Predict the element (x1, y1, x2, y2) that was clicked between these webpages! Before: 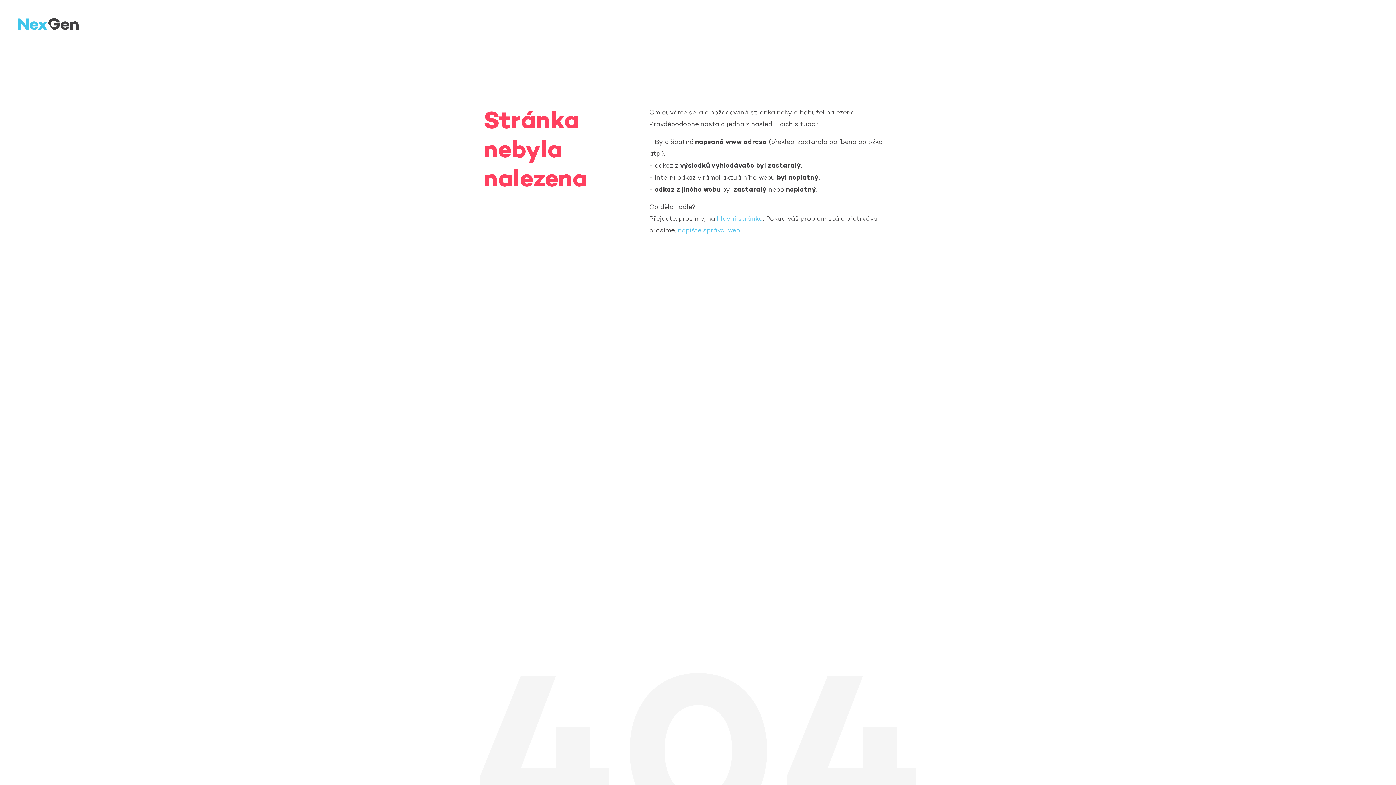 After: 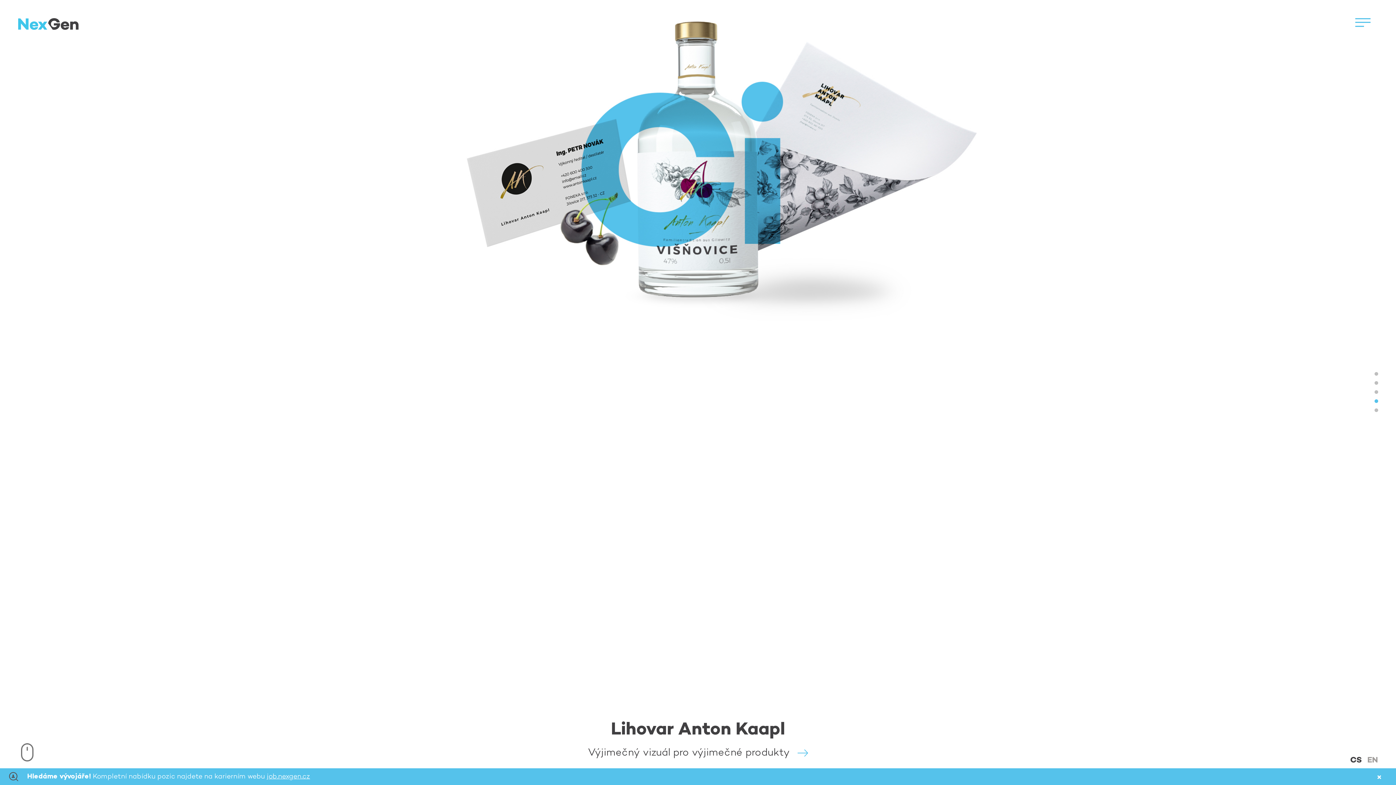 Action: label: hlavní stránku bbox: (717, 214, 763, 223)